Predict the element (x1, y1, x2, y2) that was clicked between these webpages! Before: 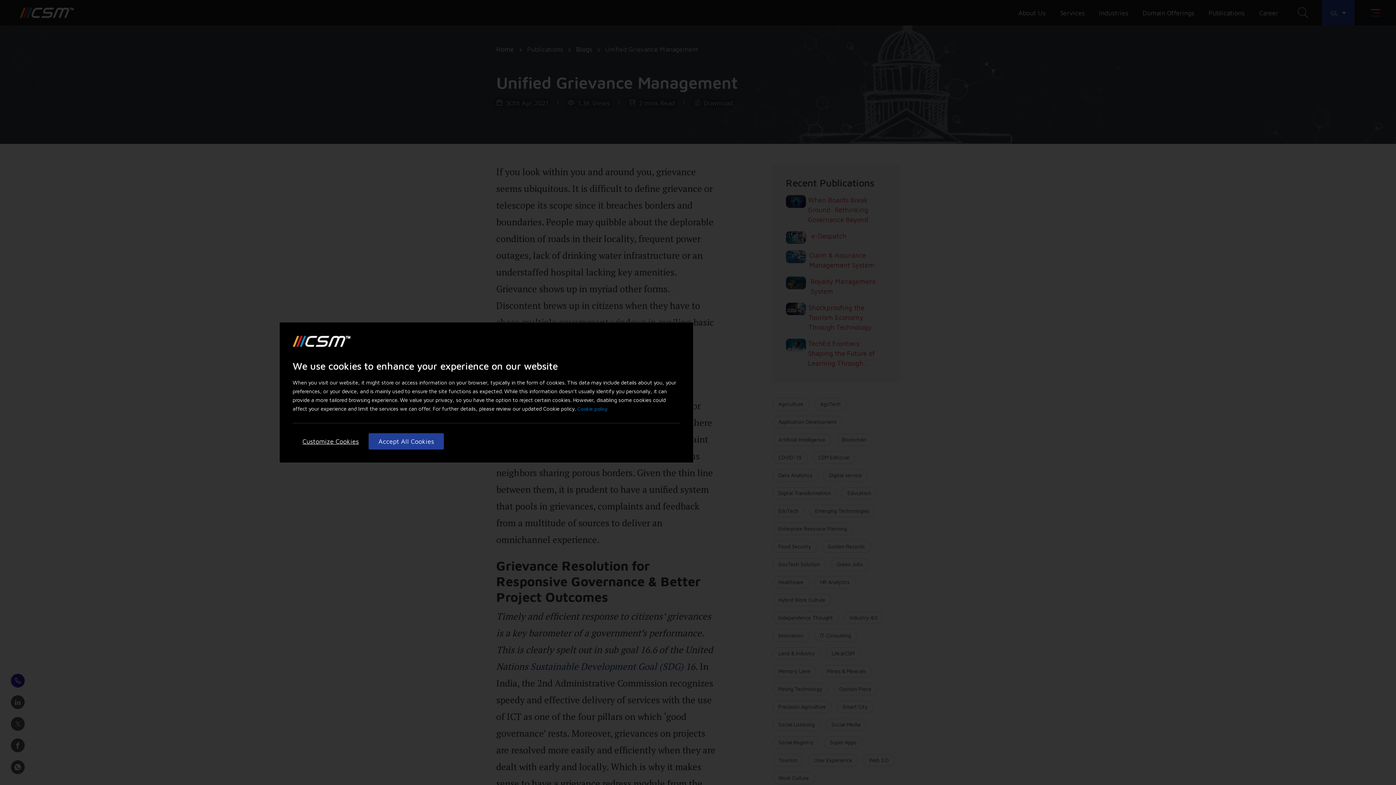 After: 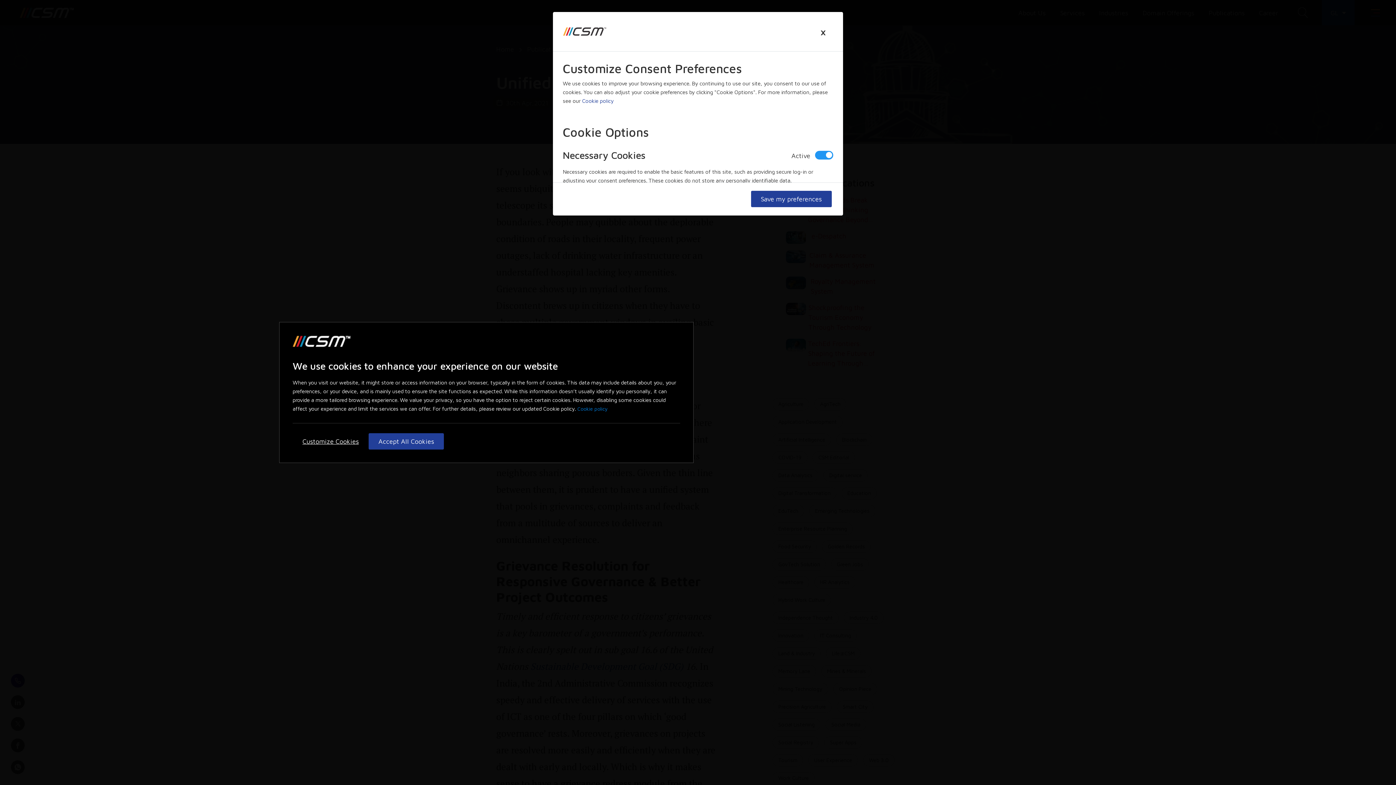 Action: bbox: (292, 433, 368, 449) label: Customize Cookies